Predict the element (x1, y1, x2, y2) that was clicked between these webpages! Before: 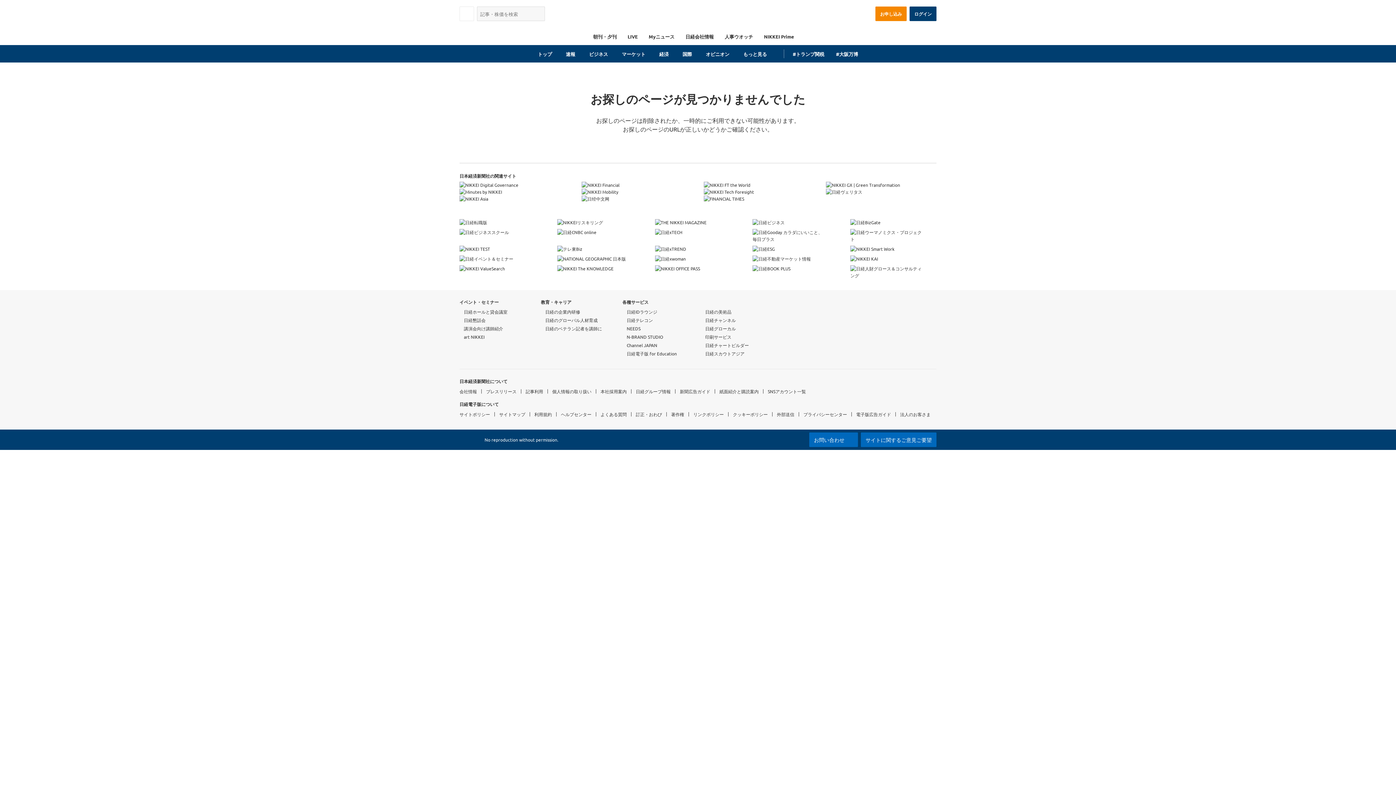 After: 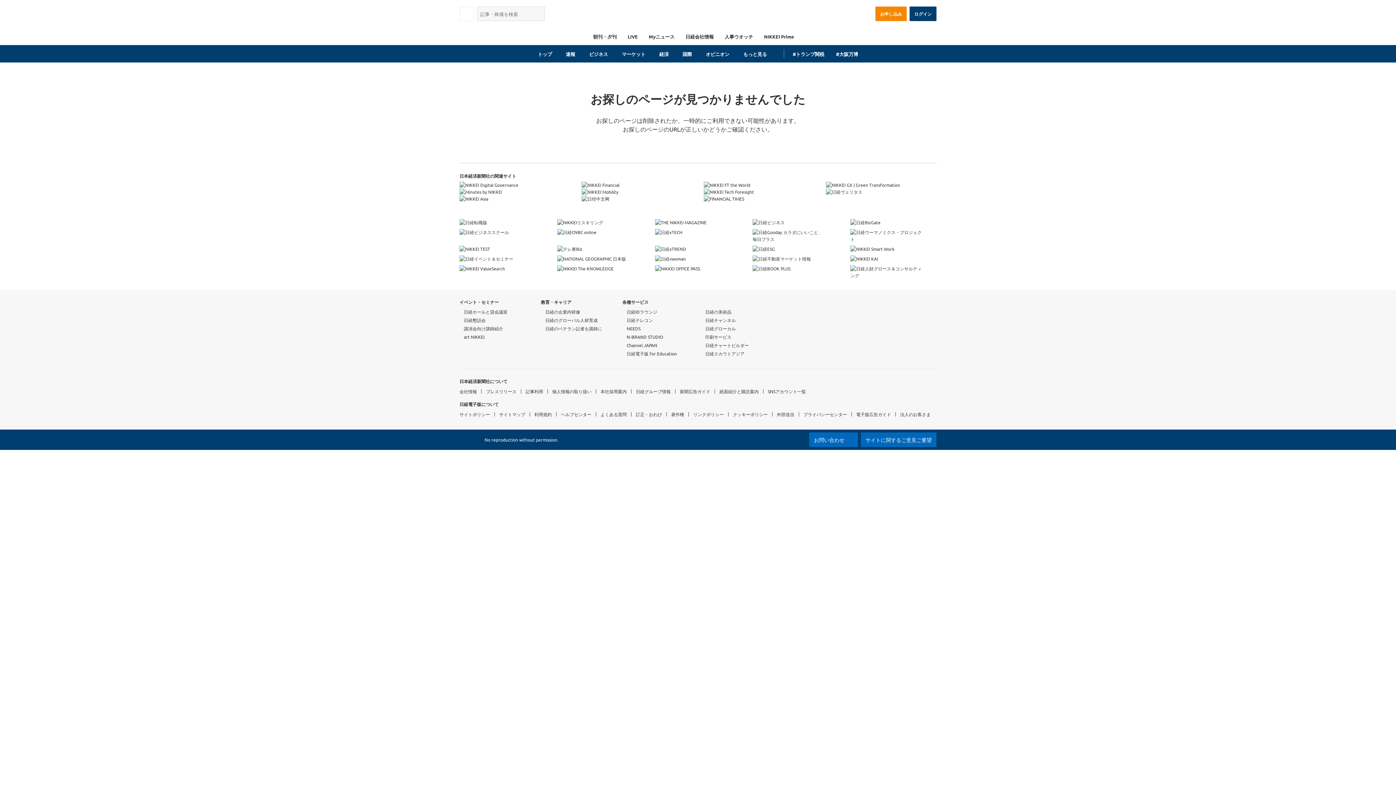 Action: bbox: (545, 317, 597, 323) label: 日経のグローバル人材育成